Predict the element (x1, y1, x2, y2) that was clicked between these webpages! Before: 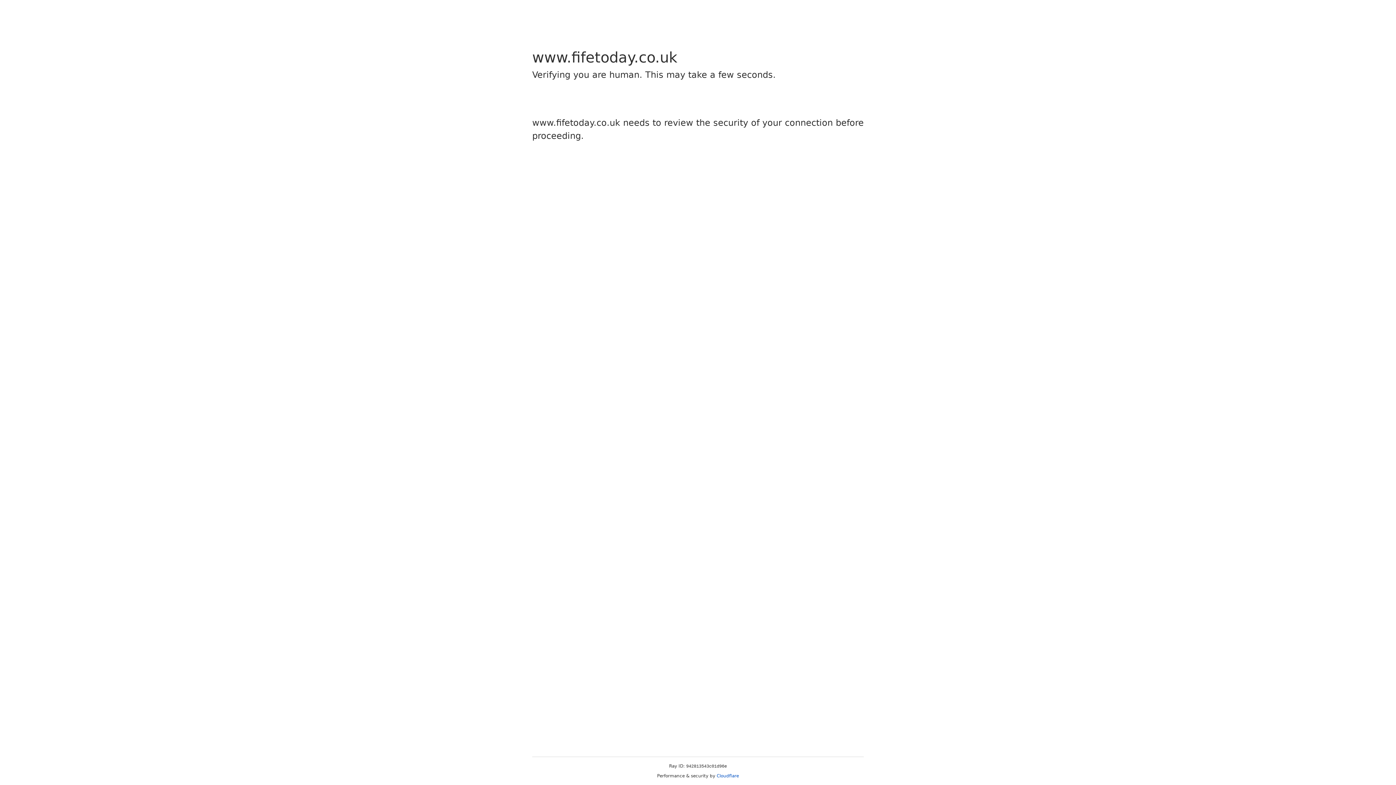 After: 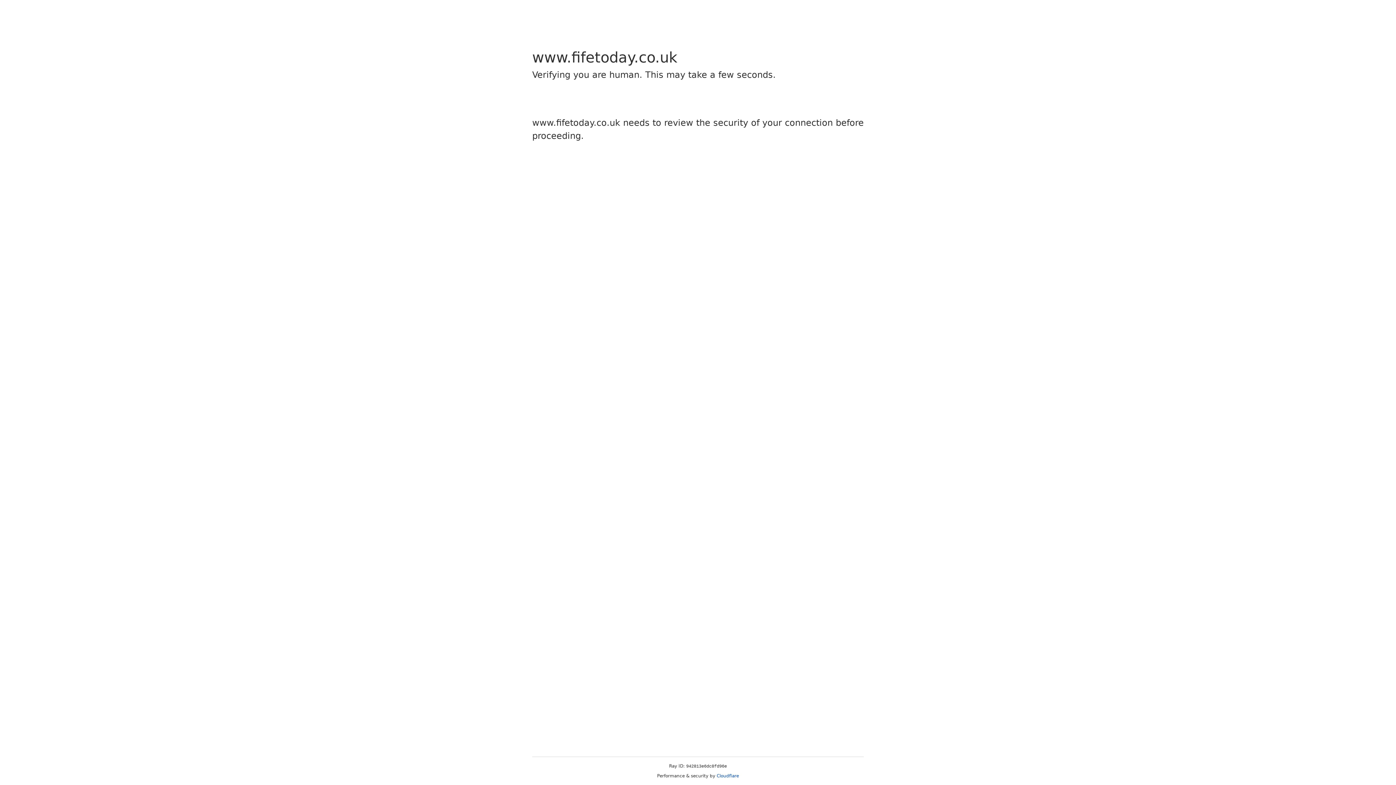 Action: label: Cloudflare bbox: (716, 773, 739, 778)